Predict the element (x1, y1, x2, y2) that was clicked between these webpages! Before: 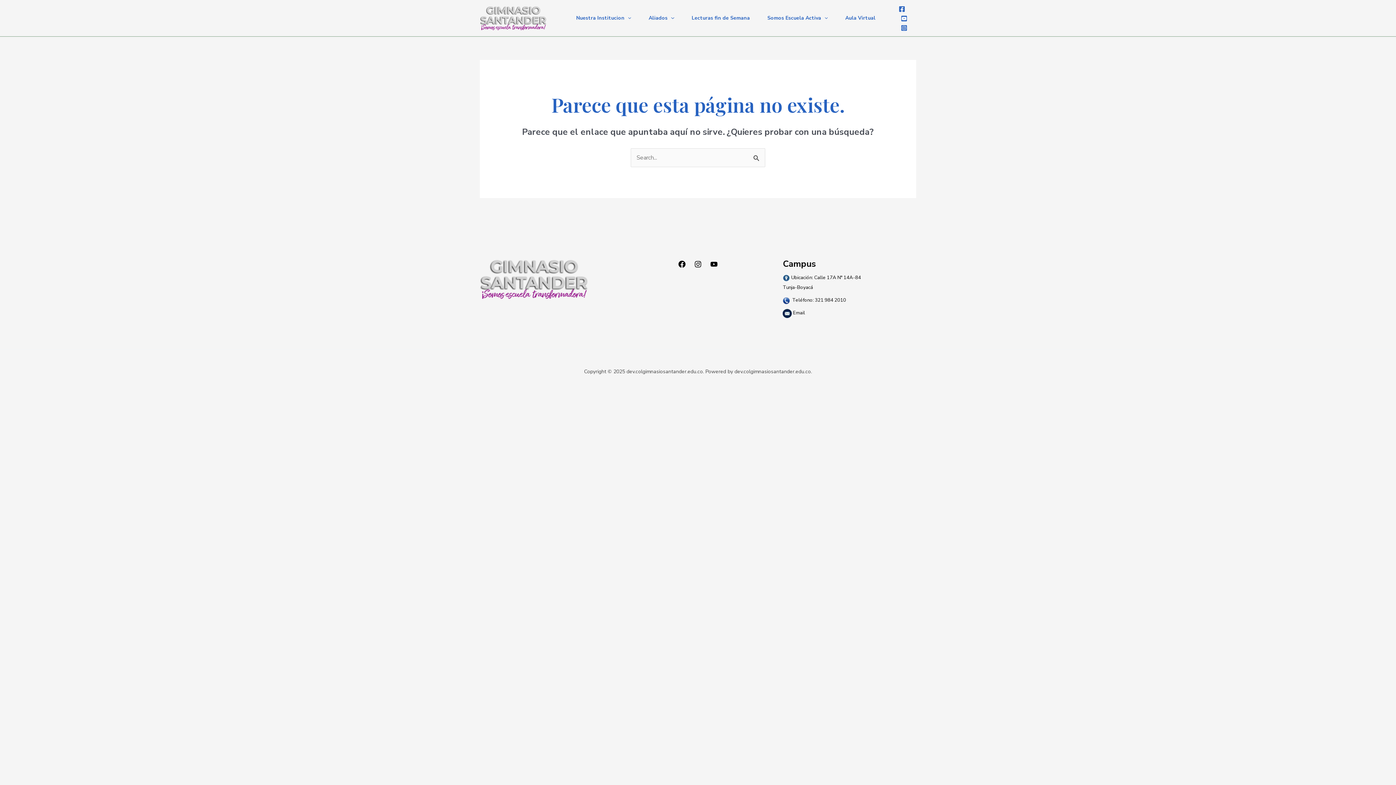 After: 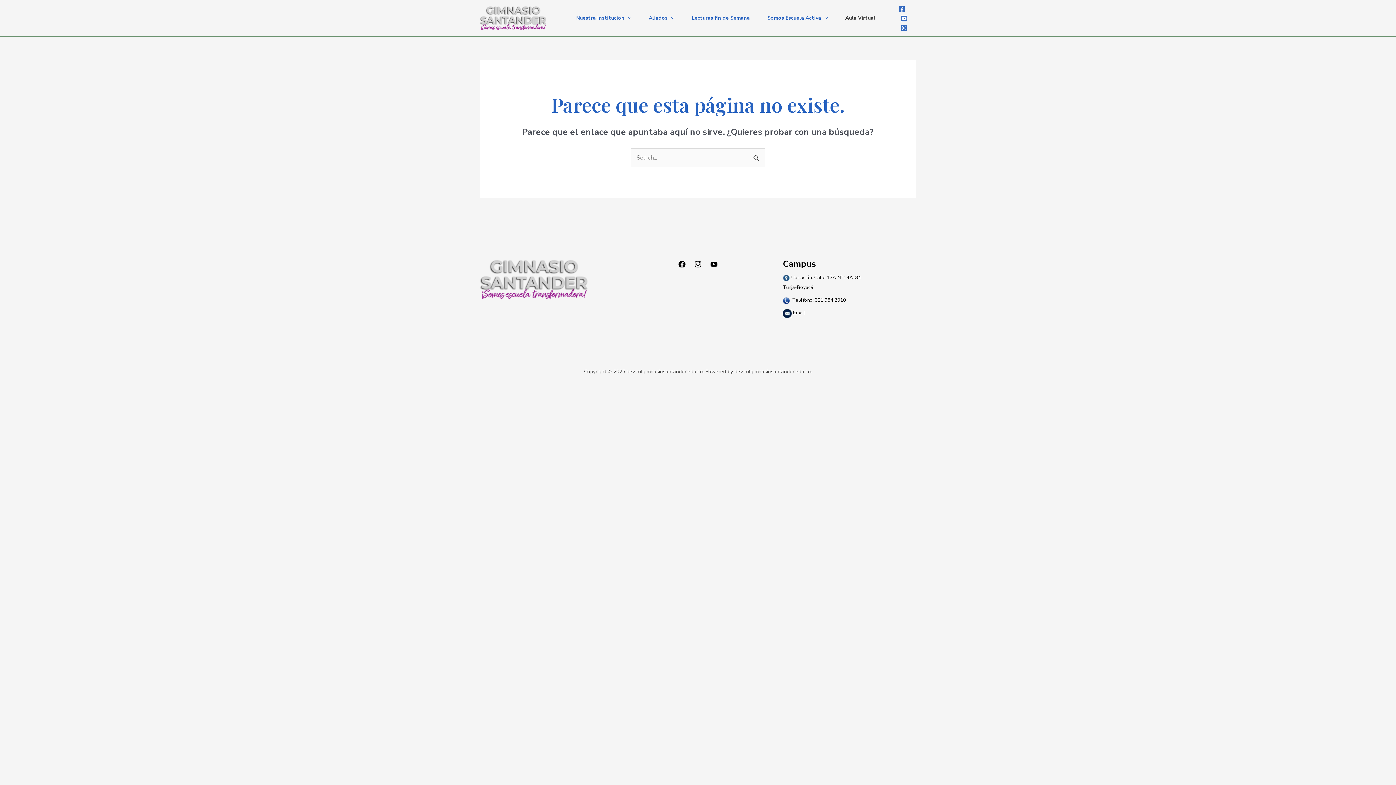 Action: bbox: (836, 5, 884, 30) label: Aula Virtual